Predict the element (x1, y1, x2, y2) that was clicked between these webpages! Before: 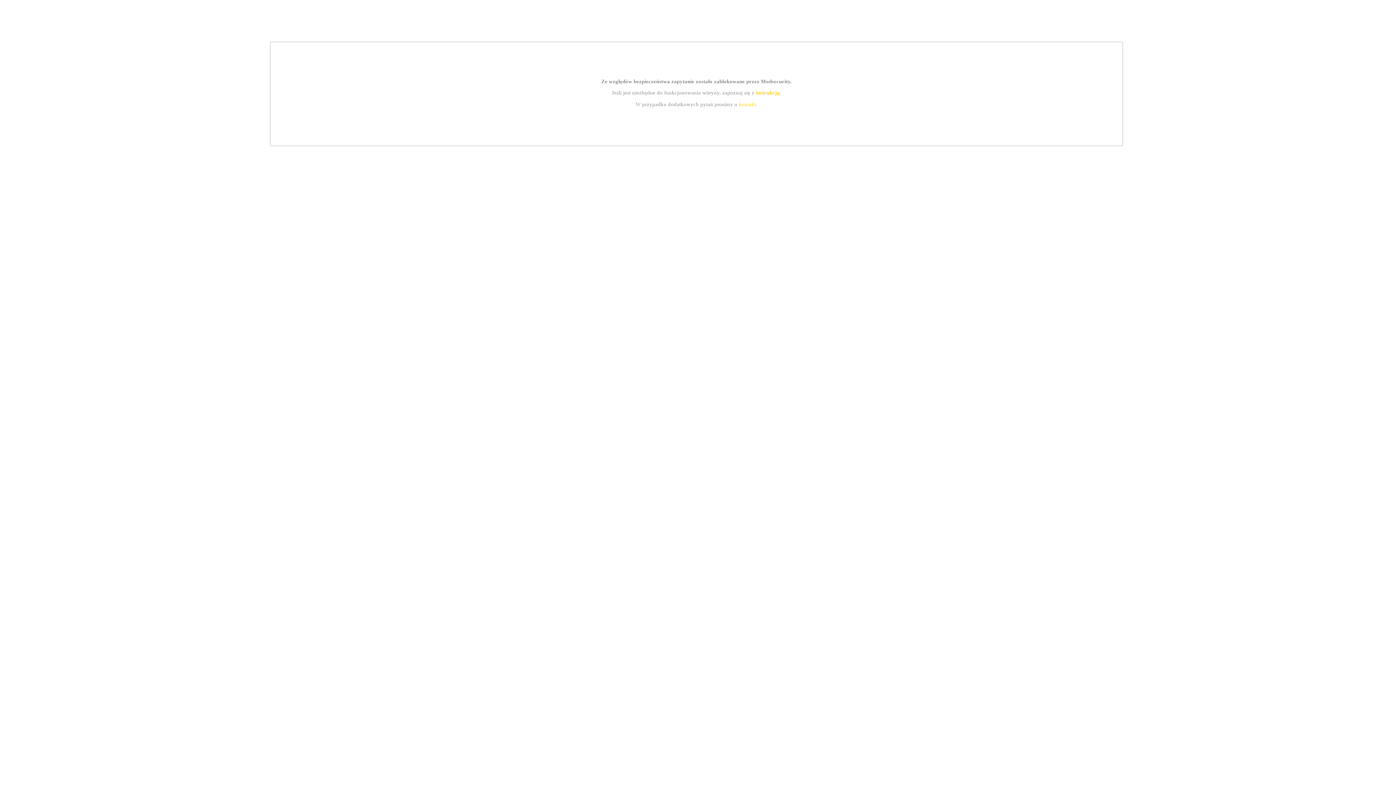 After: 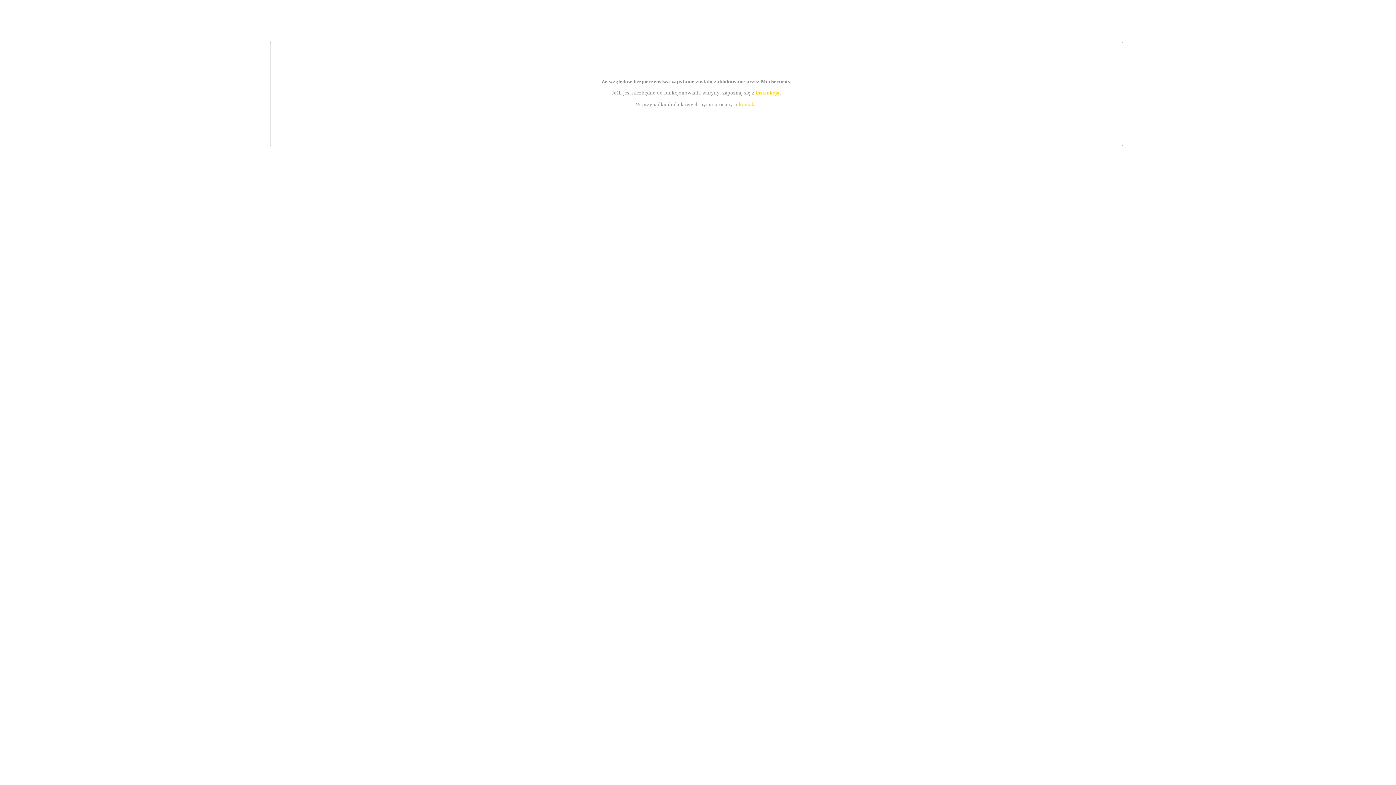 Action: label: instrukcją bbox: (755, 89, 779, 95)